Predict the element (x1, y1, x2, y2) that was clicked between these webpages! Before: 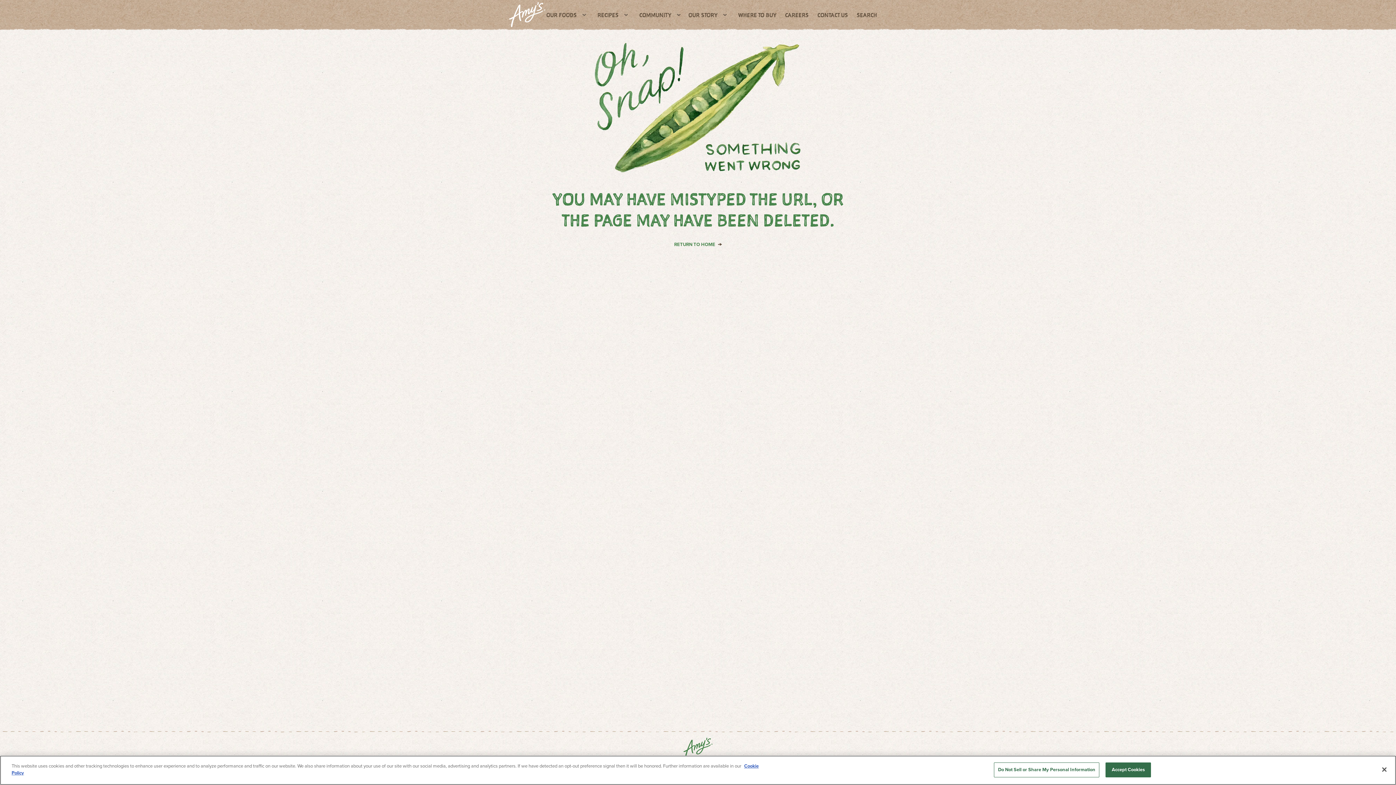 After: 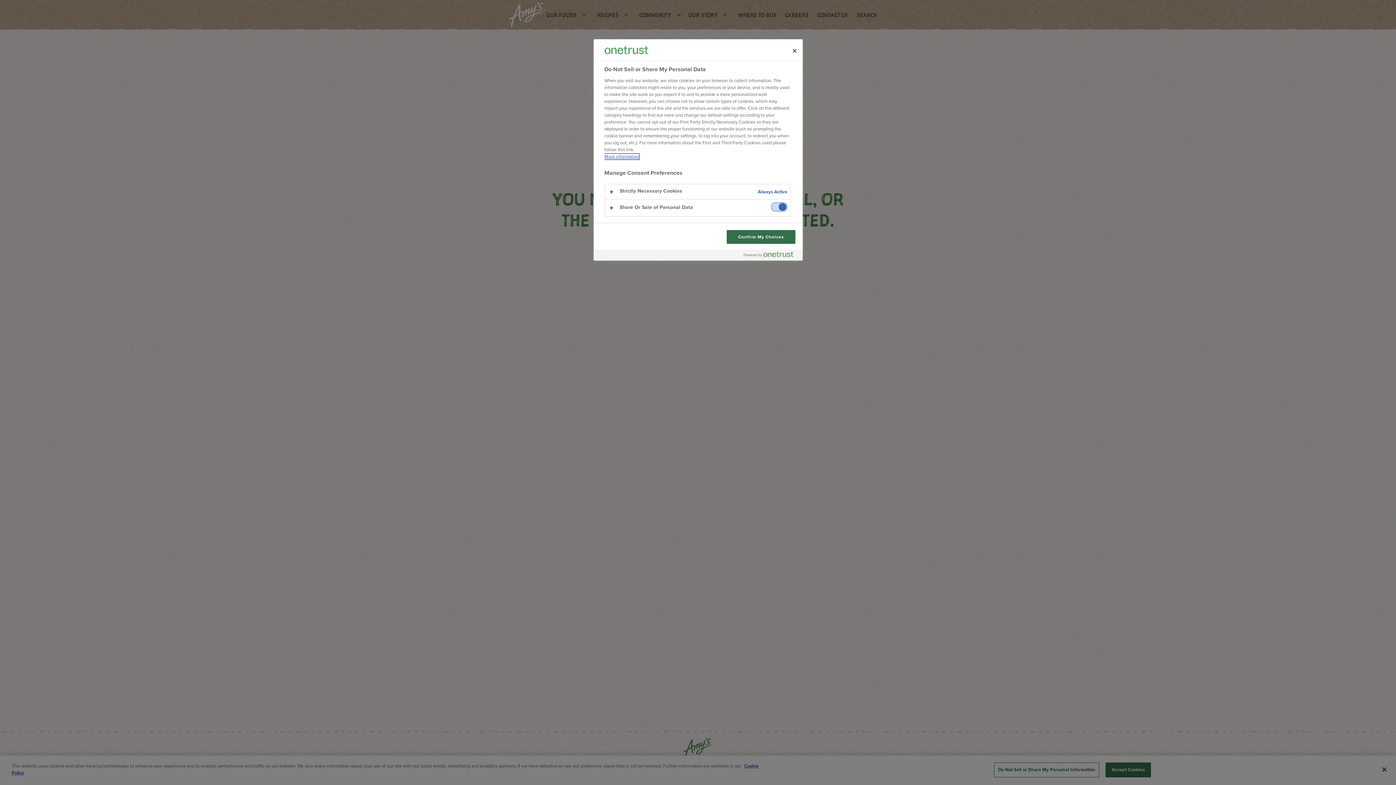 Action: label: Do Not Sell or Share My Personal Information bbox: (994, 762, 1099, 777)